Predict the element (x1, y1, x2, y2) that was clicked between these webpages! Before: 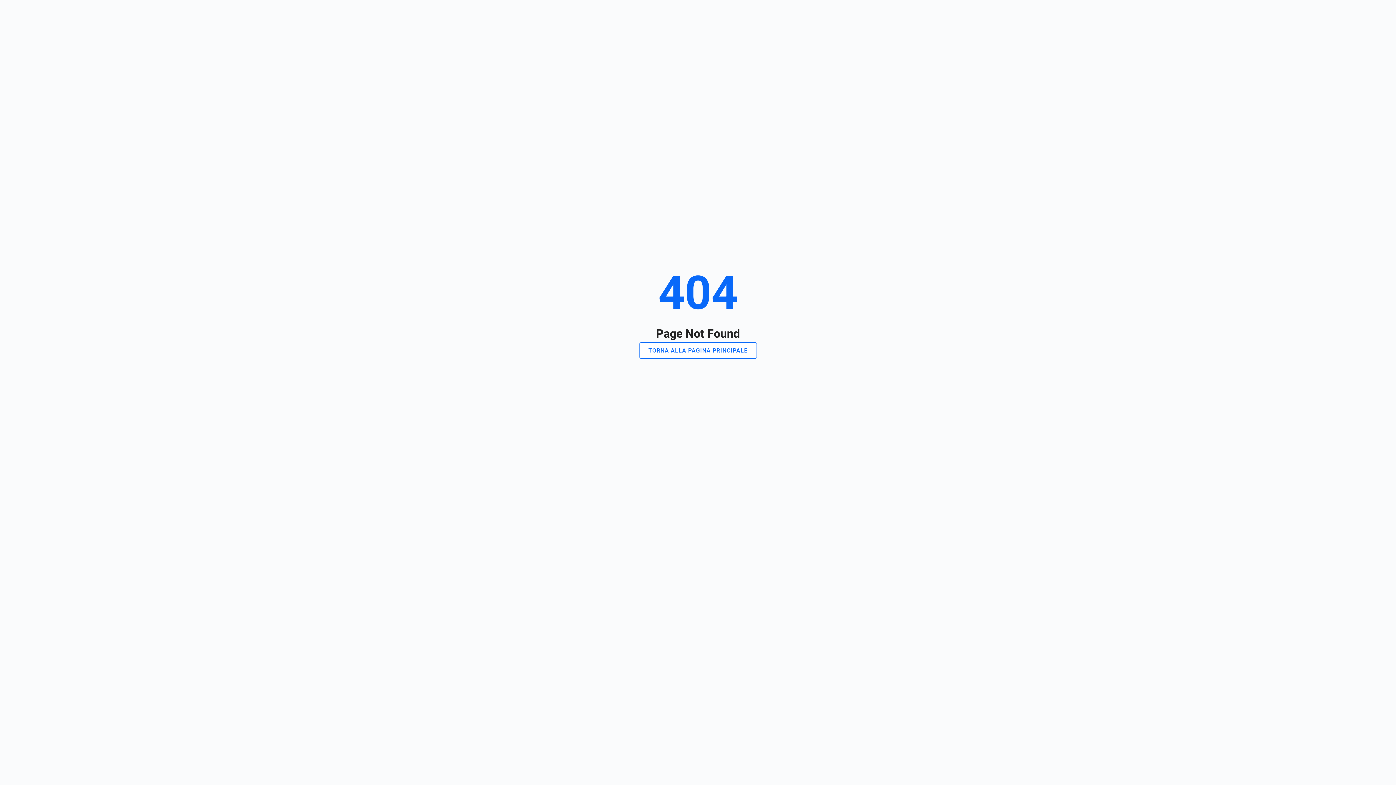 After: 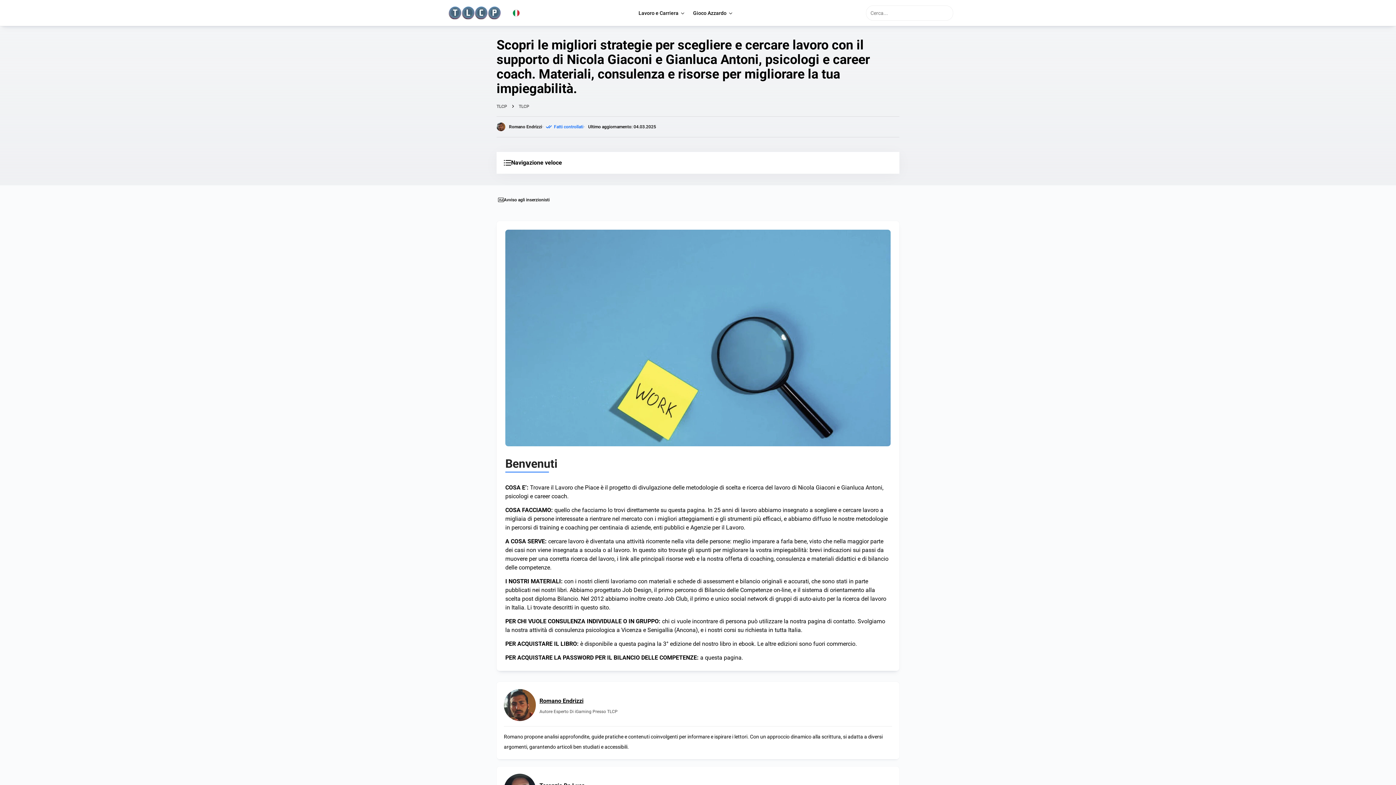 Action: label: TORNA ALLA PAGINA PRINCIPALE bbox: (639, 342, 756, 358)